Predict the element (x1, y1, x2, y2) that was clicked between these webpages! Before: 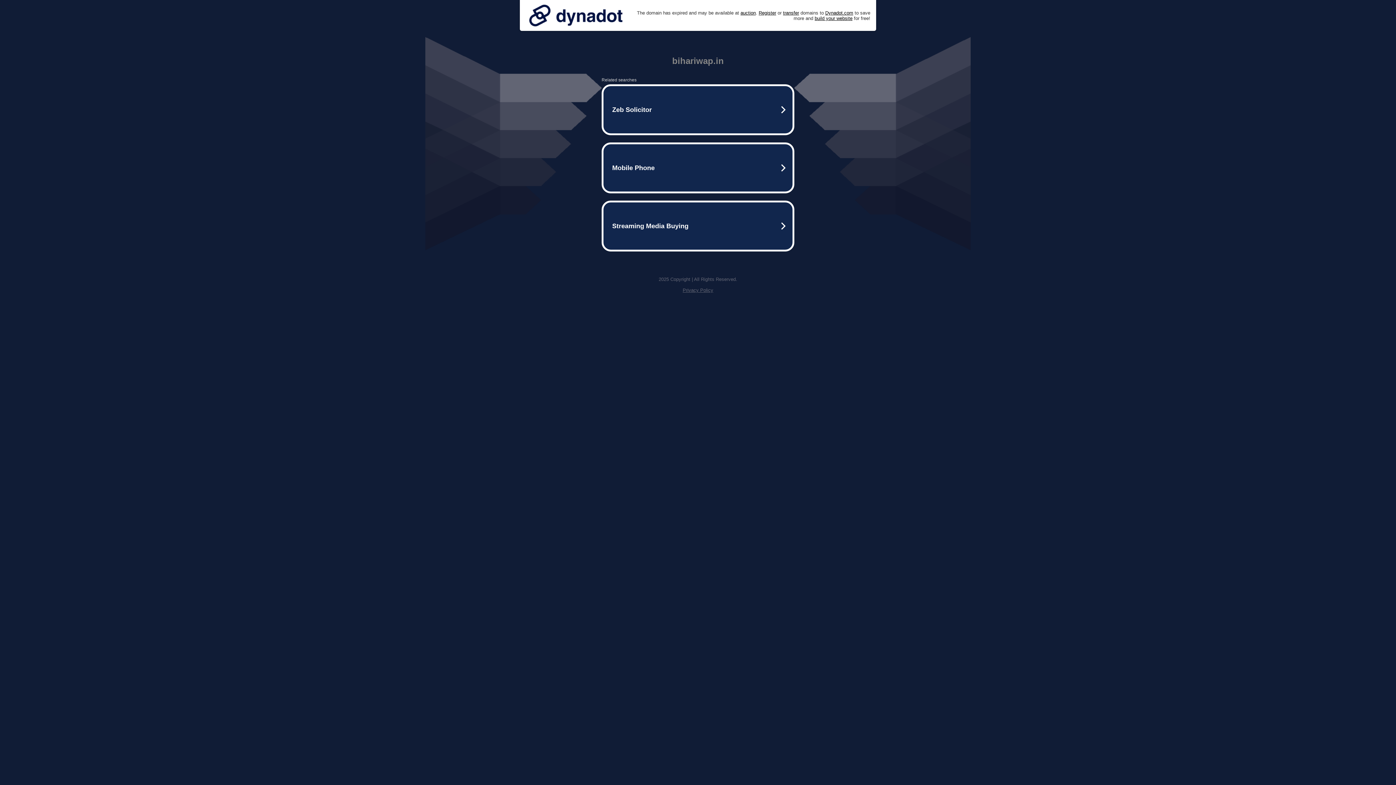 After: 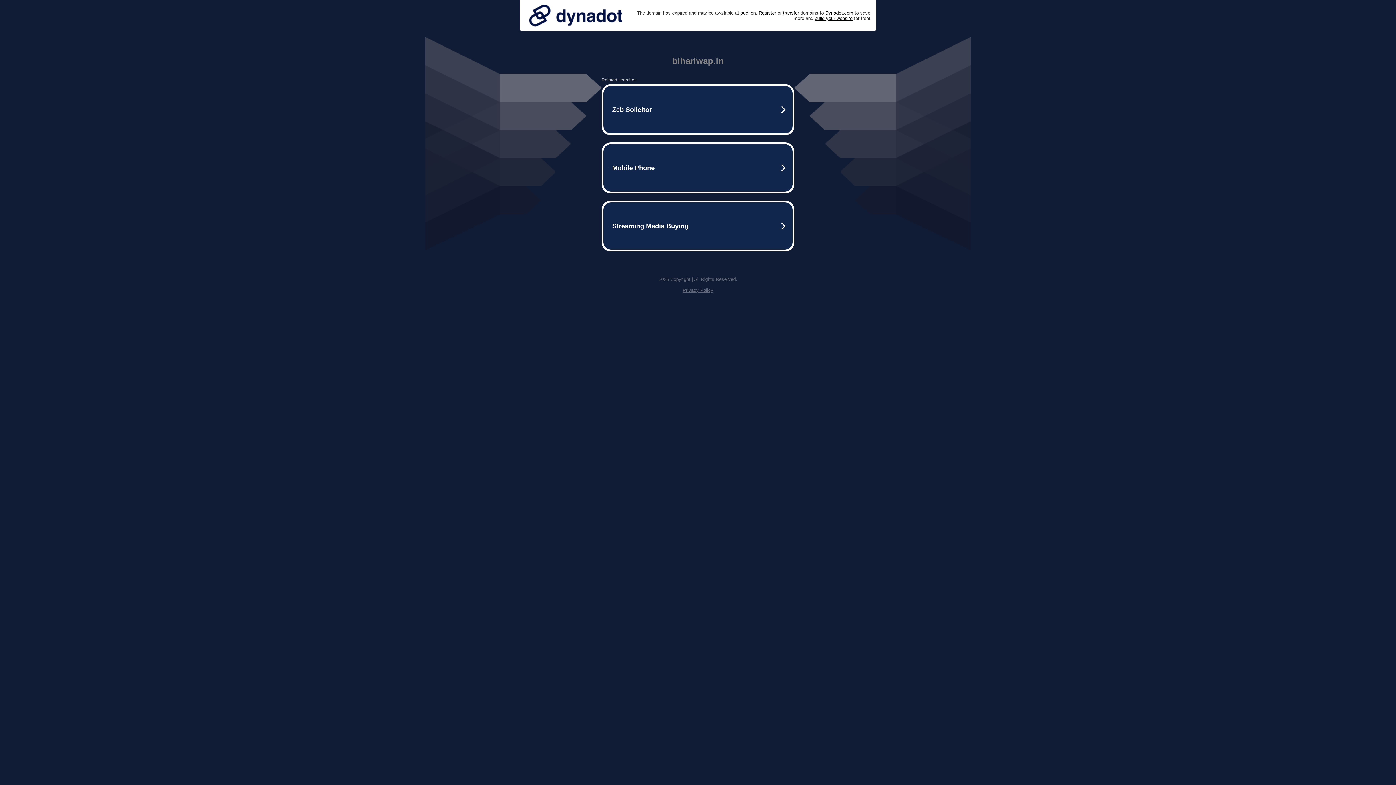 Action: bbox: (525, 0, 626, 30)